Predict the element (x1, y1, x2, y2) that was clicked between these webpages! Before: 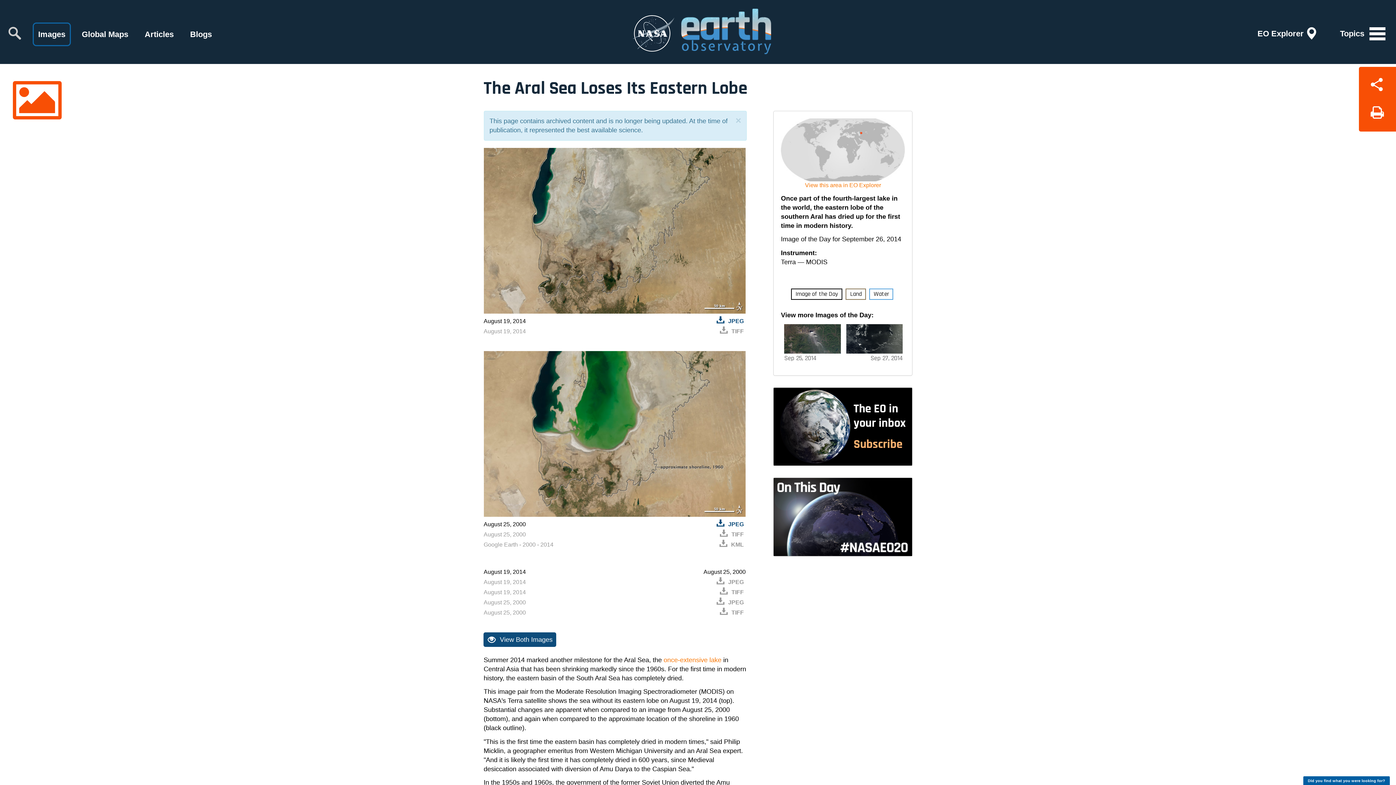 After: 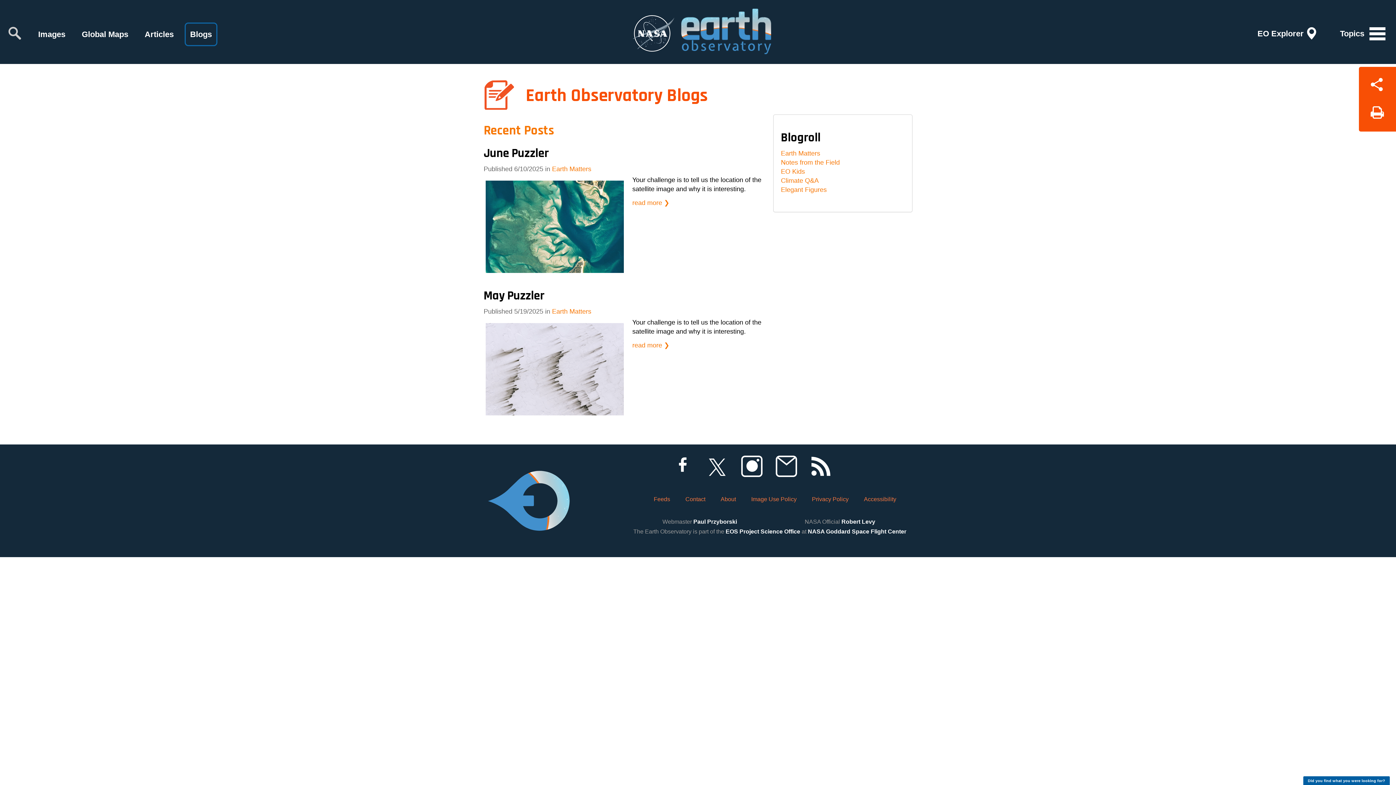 Action: label: Blogs bbox: (184, 22, 217, 46)